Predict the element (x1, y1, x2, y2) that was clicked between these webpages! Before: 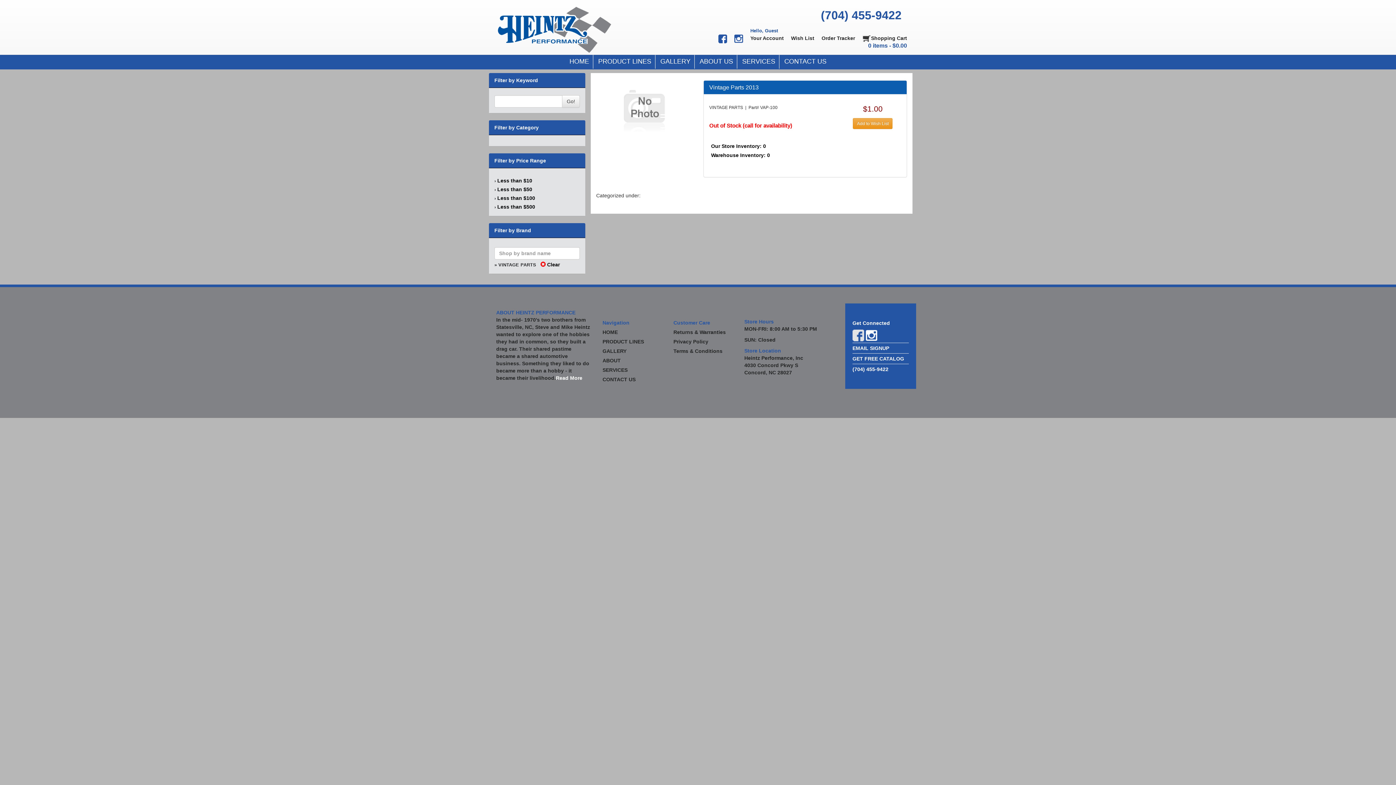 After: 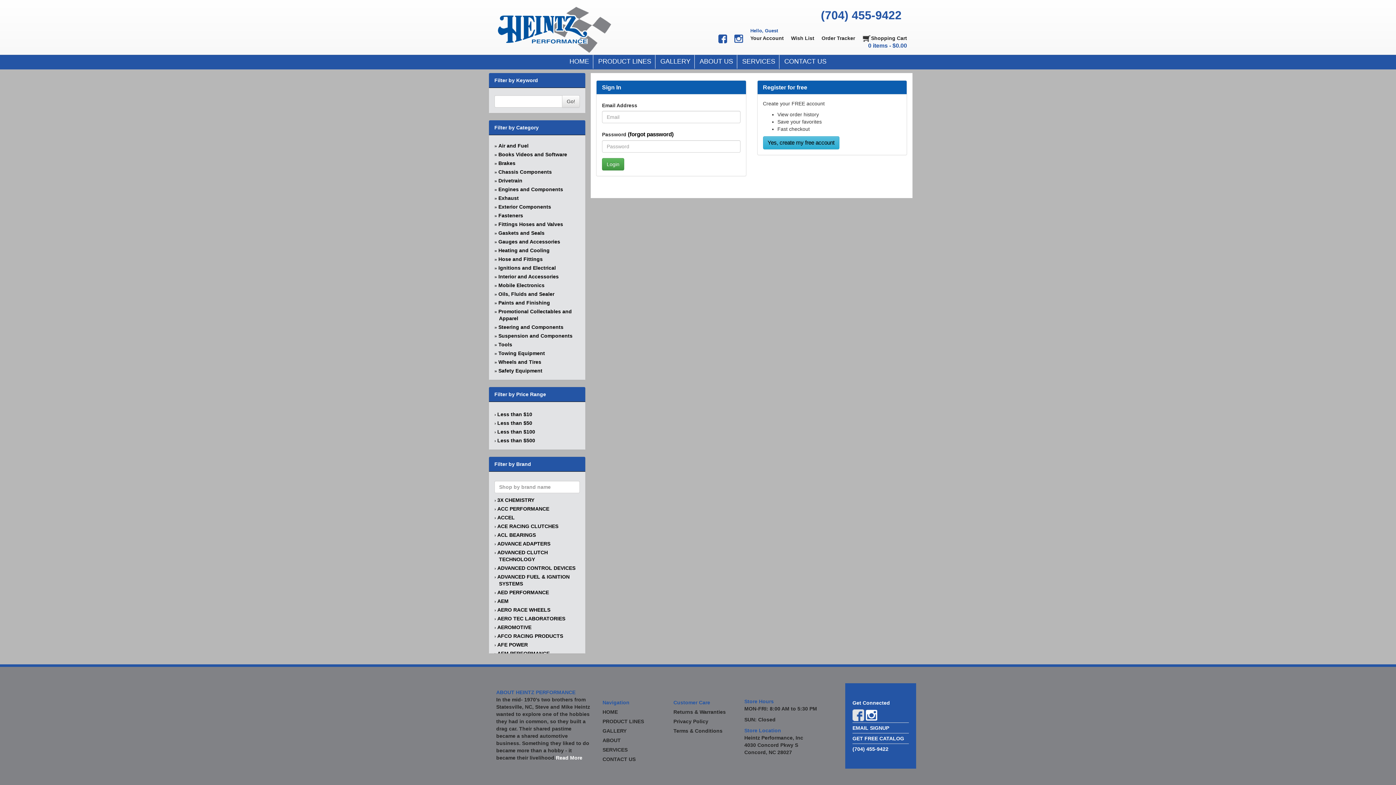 Action: label: Add to Wish List bbox: (853, 118, 892, 129)